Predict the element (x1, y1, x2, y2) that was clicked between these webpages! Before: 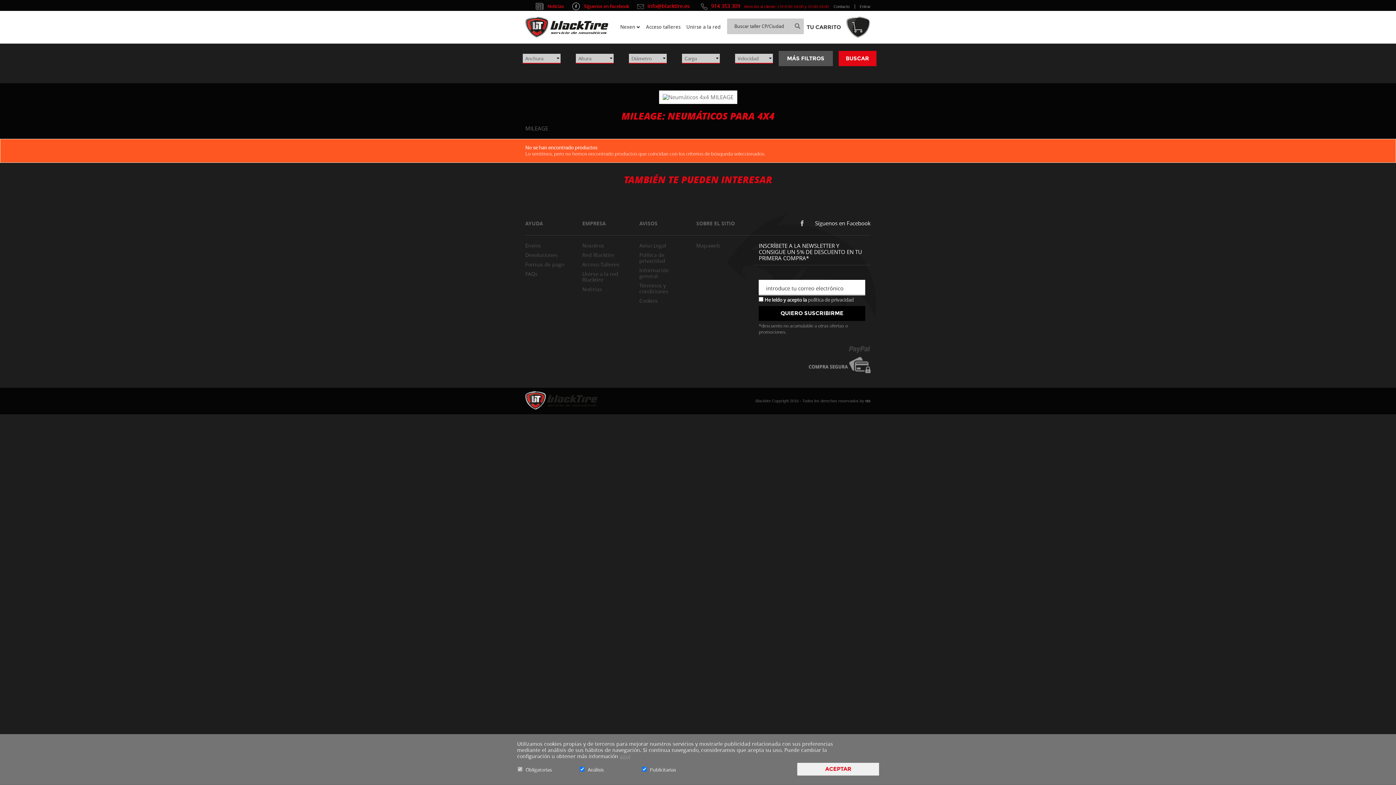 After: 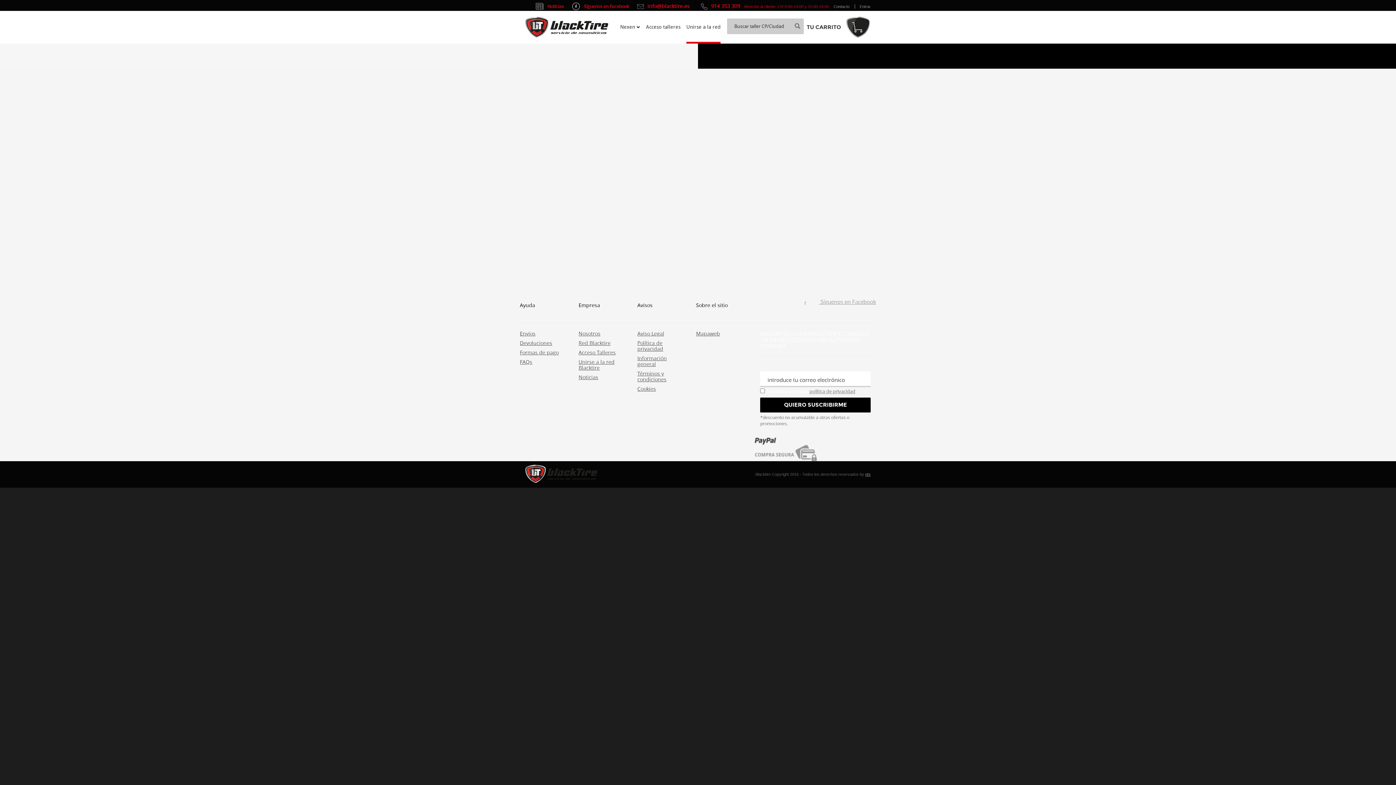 Action: bbox: (582, 270, 618, 283) label: Unirse a la red Blacktire